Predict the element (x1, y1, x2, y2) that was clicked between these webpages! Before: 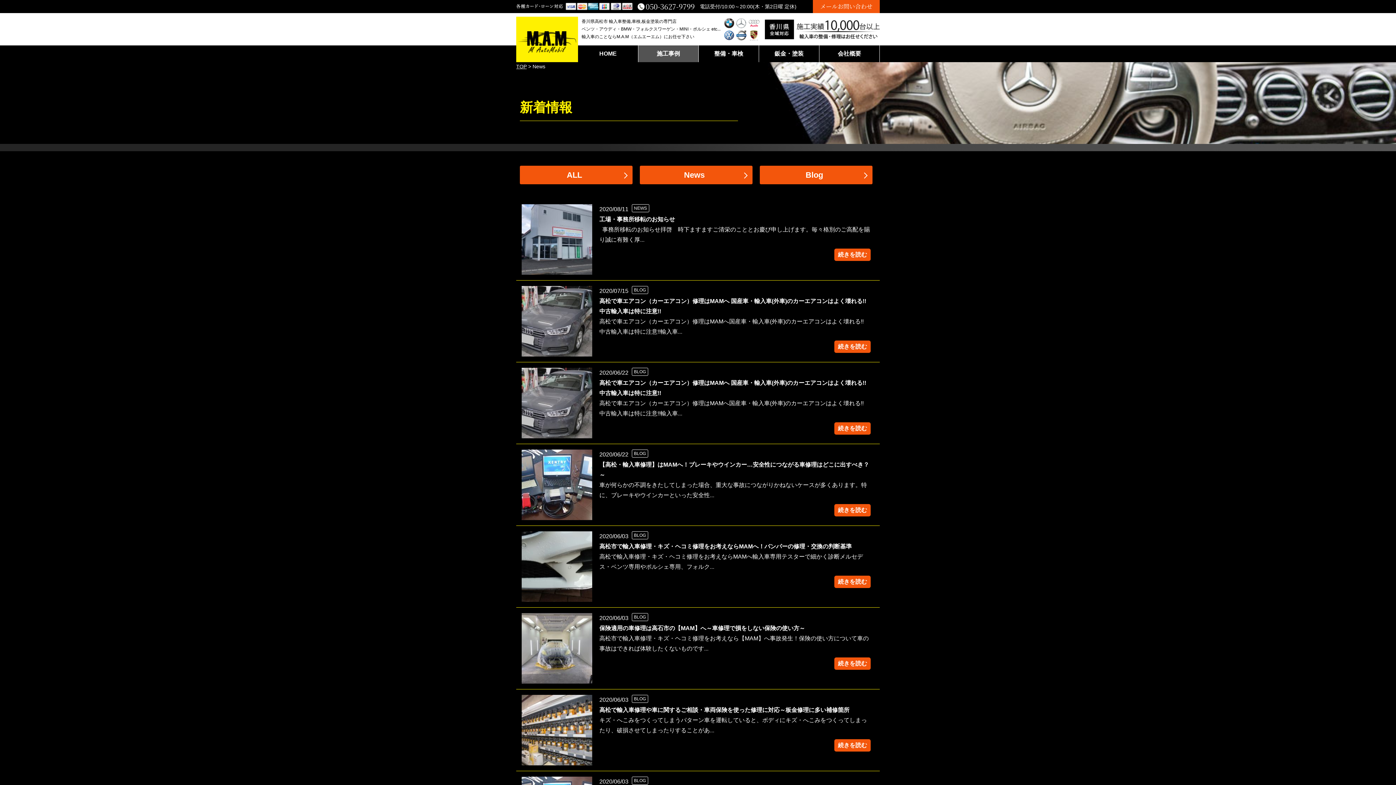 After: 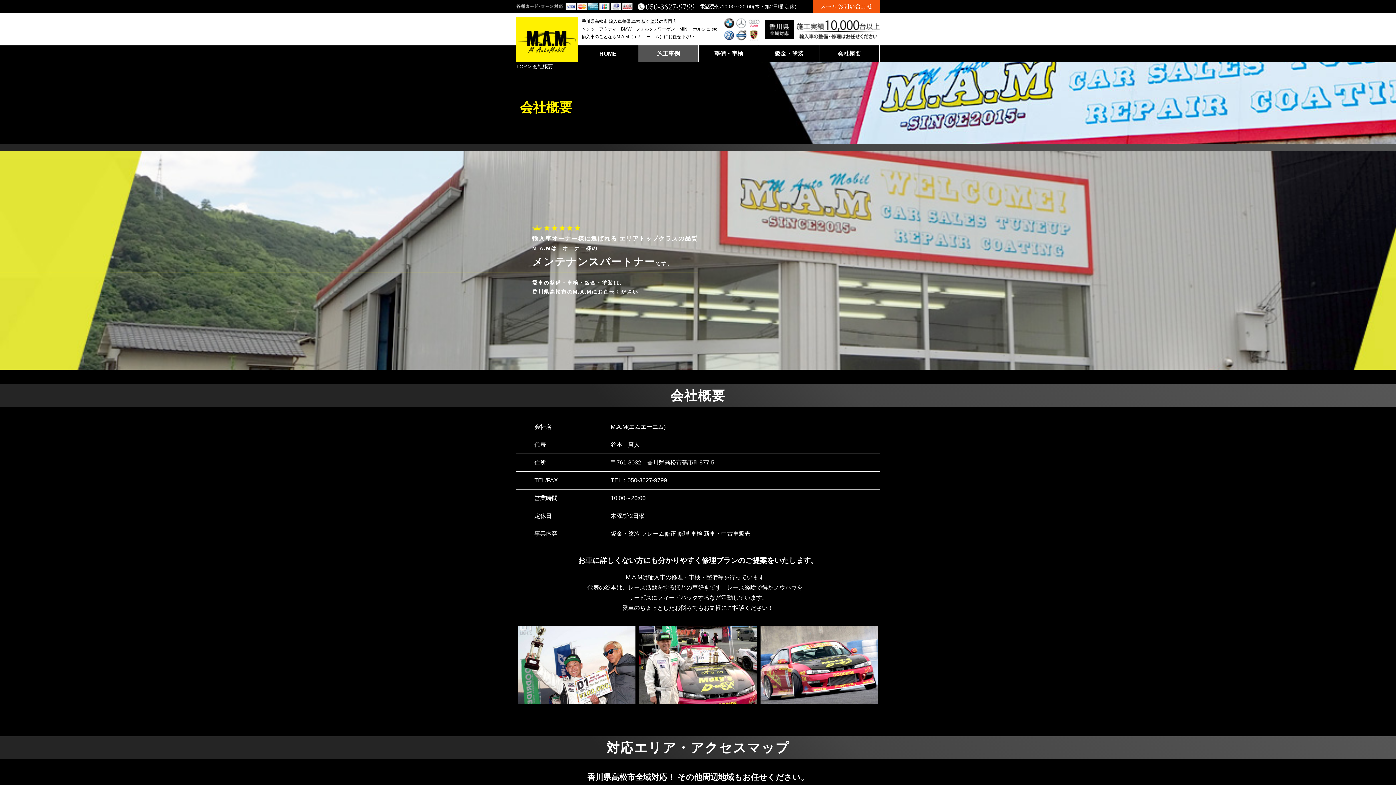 Action: bbox: (819, 45, 879, 62) label: 会社概要